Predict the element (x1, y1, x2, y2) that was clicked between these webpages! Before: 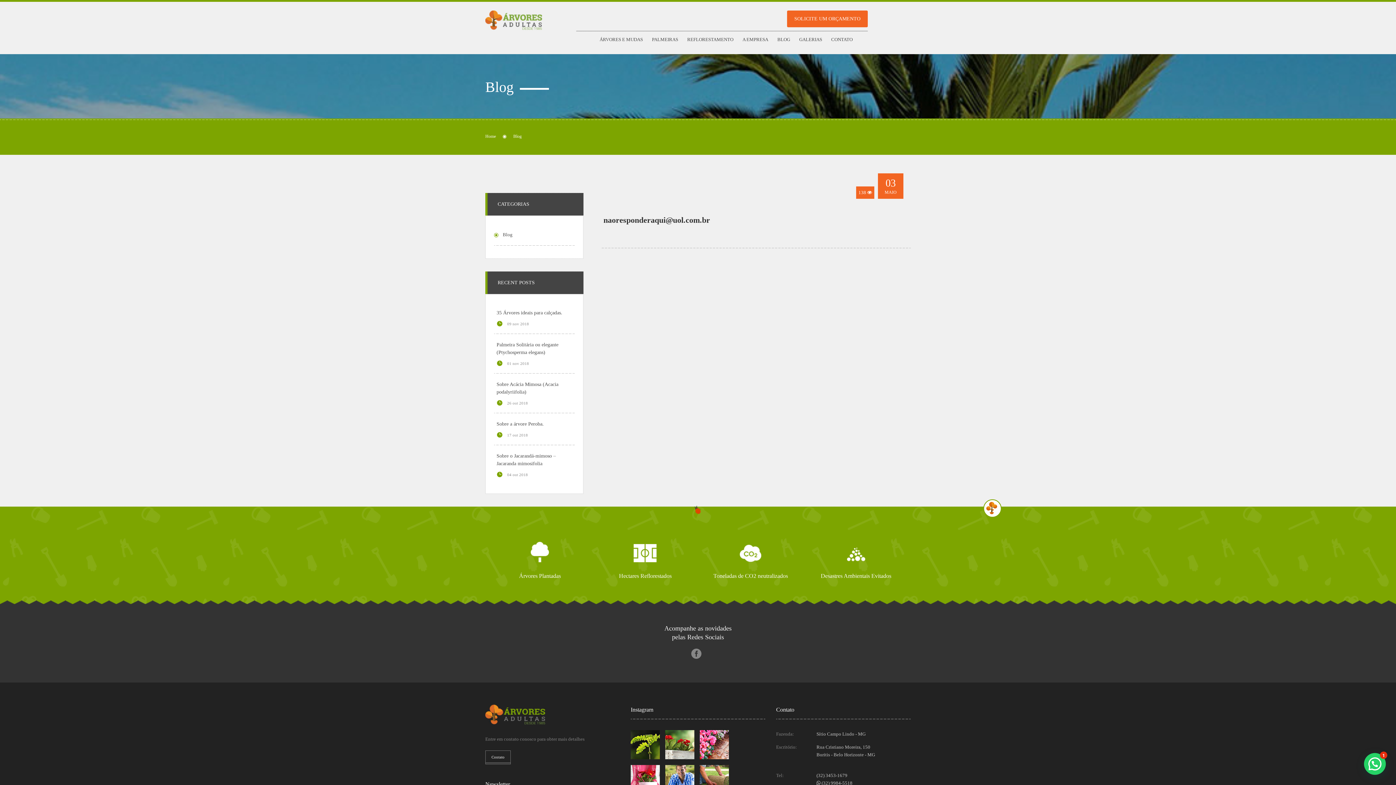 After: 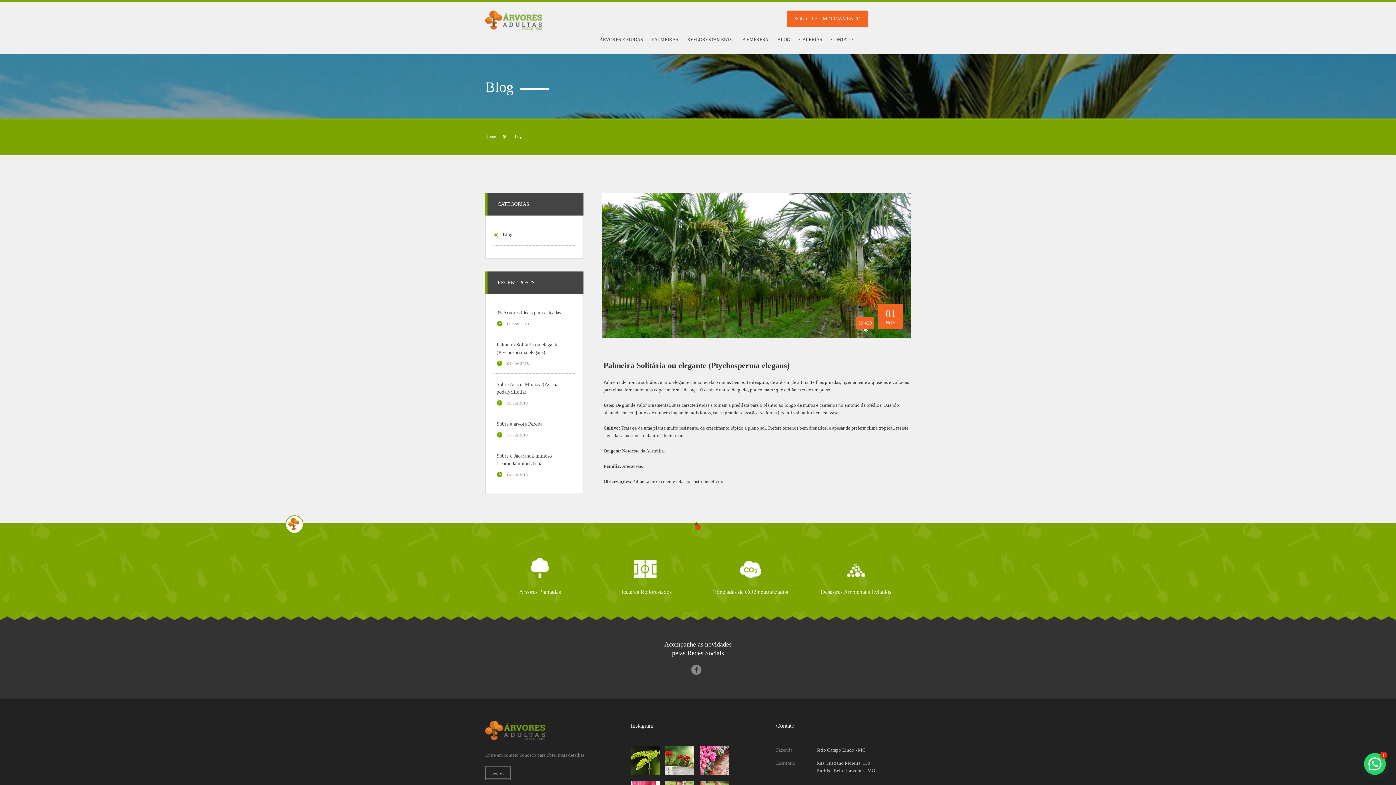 Action: bbox: (496, 341, 574, 356) label: Palmeira Solitária ou elegante (Ptychosperma elegans)